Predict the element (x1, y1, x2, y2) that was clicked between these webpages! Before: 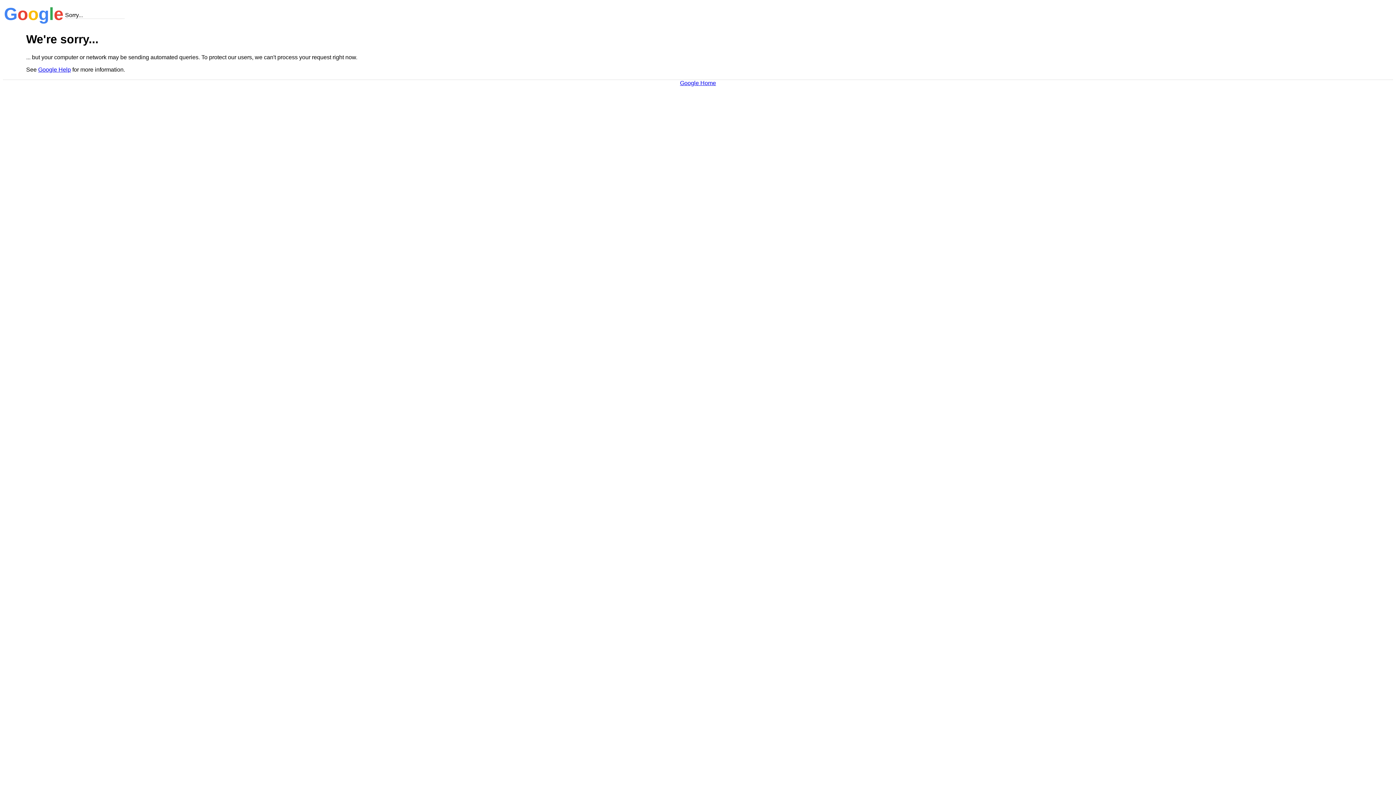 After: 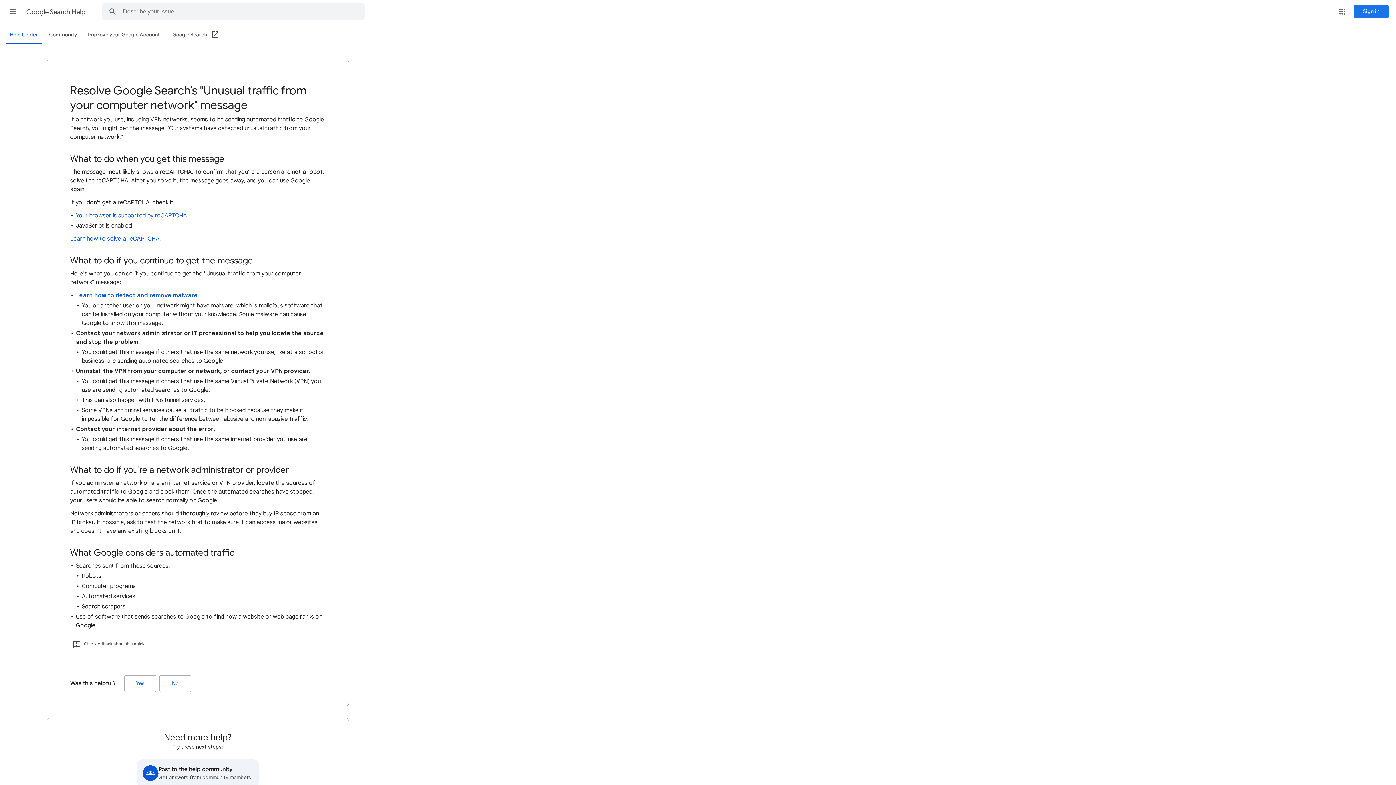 Action: label: Google Help bbox: (38, 66, 70, 72)